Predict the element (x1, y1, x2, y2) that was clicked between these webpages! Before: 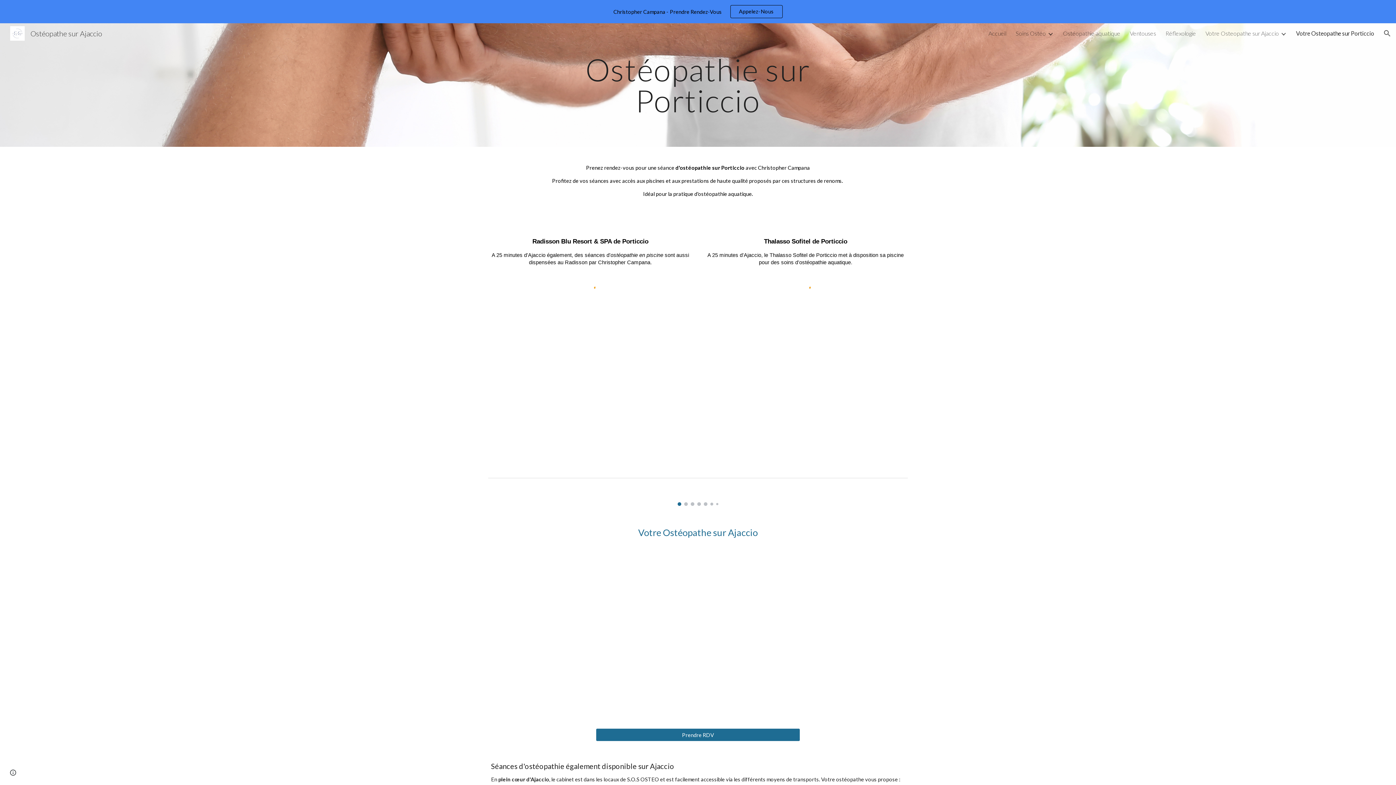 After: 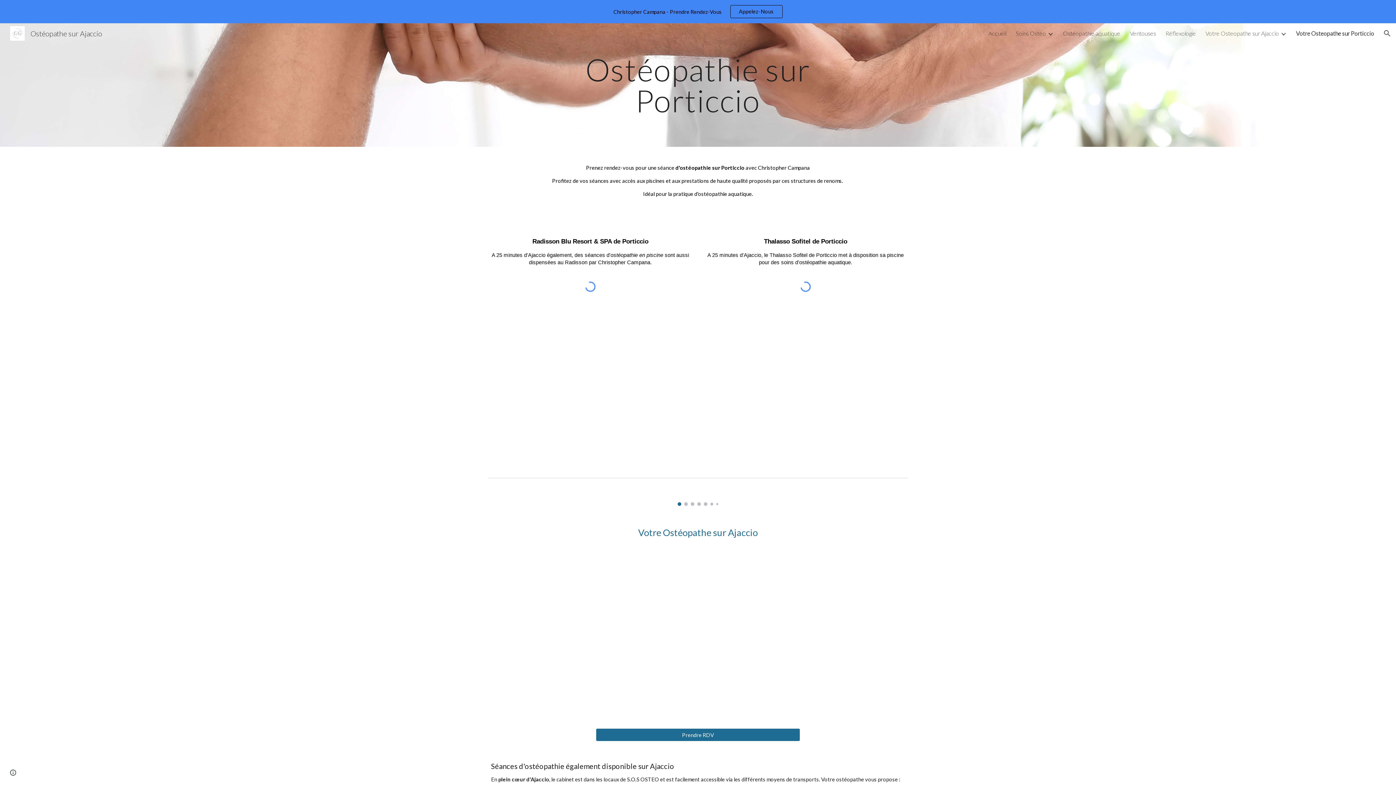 Action: bbox: (1296, 29, 1374, 36) label: Votre Osteopathe sur Porticcio